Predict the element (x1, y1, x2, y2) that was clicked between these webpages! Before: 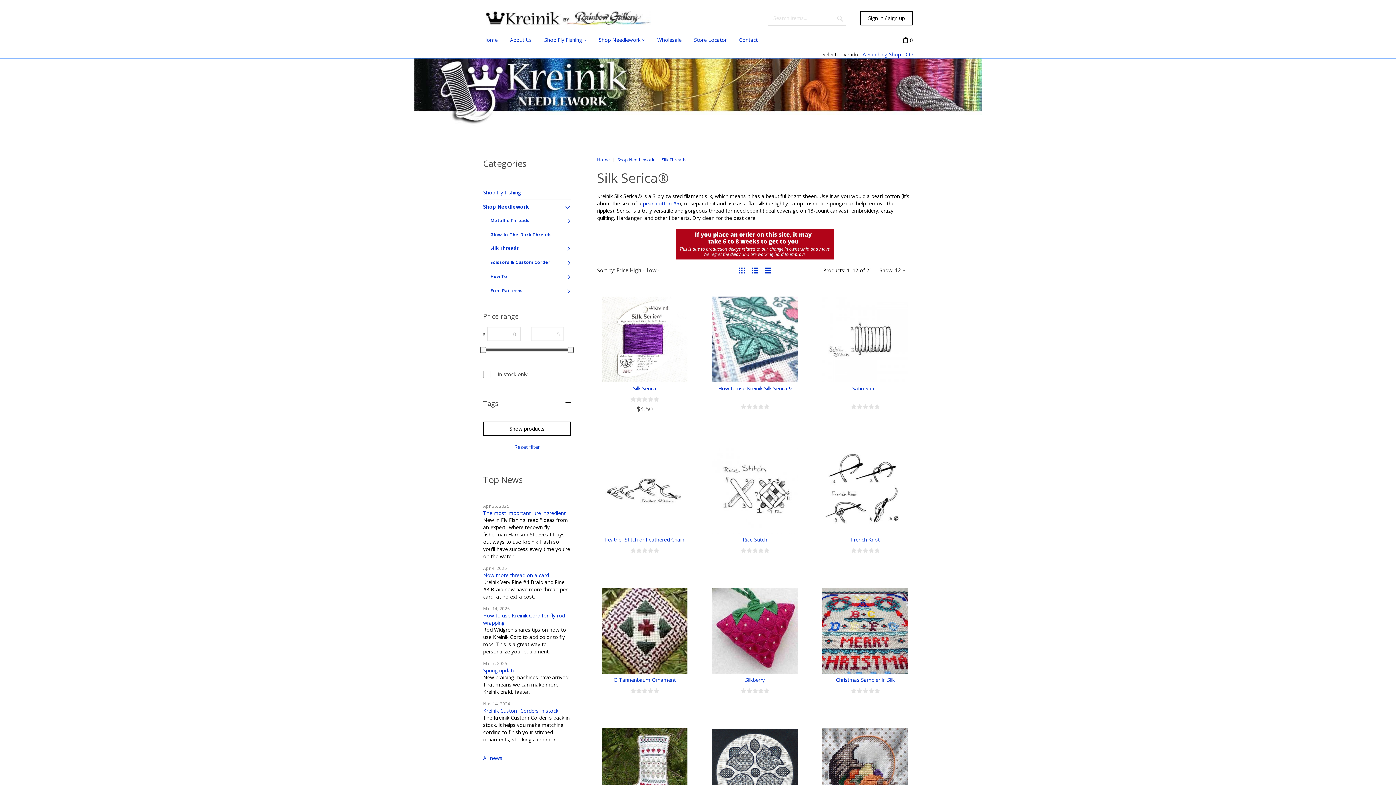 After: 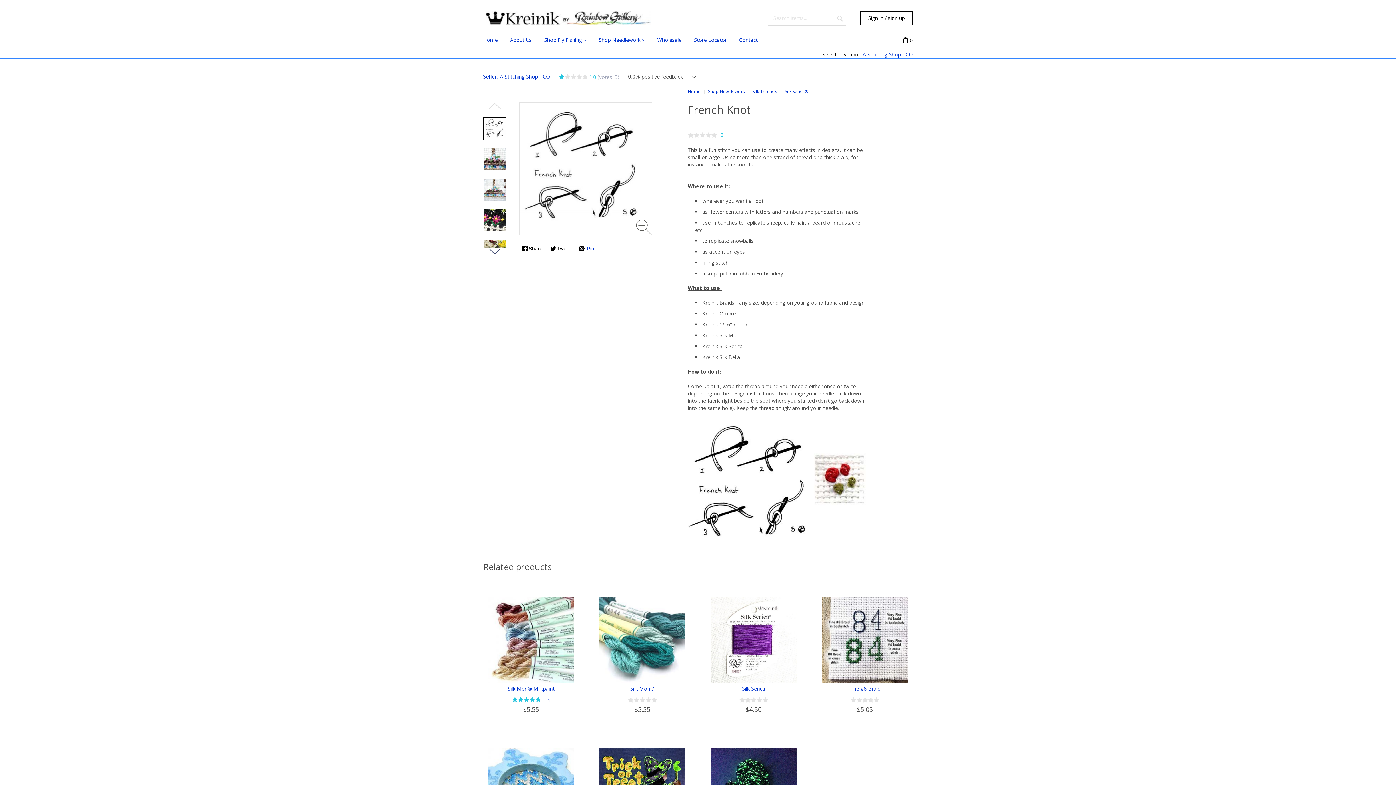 Action: label: French Knot bbox: (851, 536, 879, 543)